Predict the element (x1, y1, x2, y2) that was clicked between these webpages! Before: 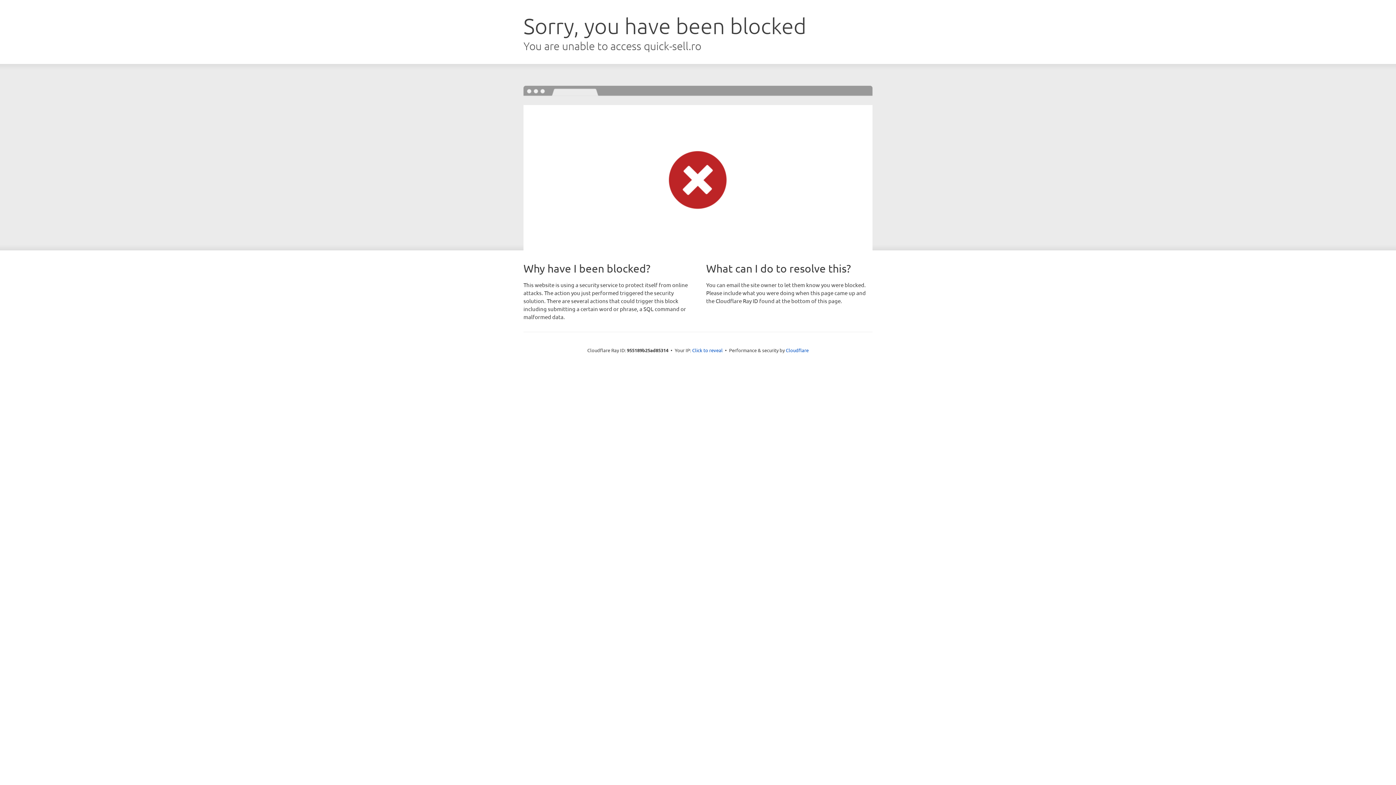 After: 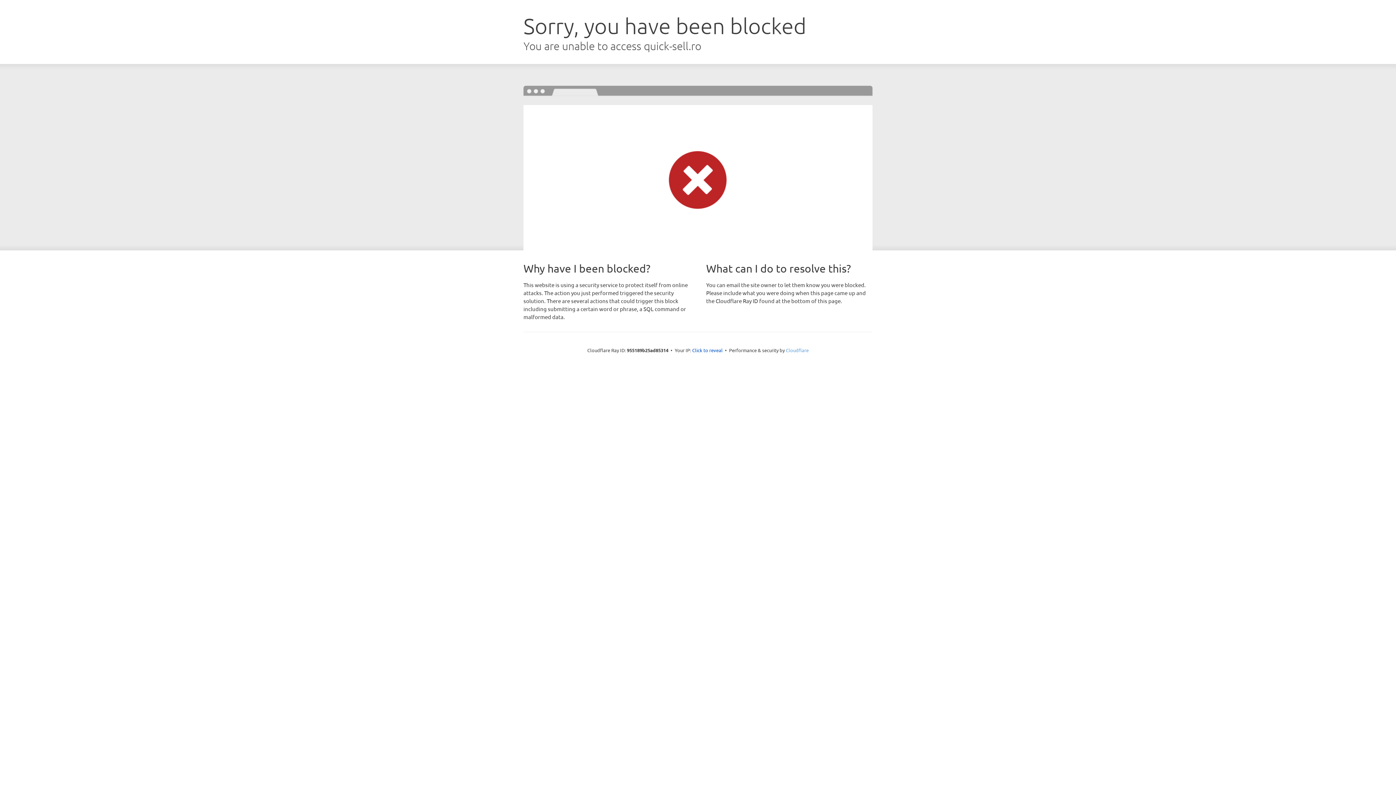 Action: label: Cloudflare bbox: (786, 347, 808, 353)